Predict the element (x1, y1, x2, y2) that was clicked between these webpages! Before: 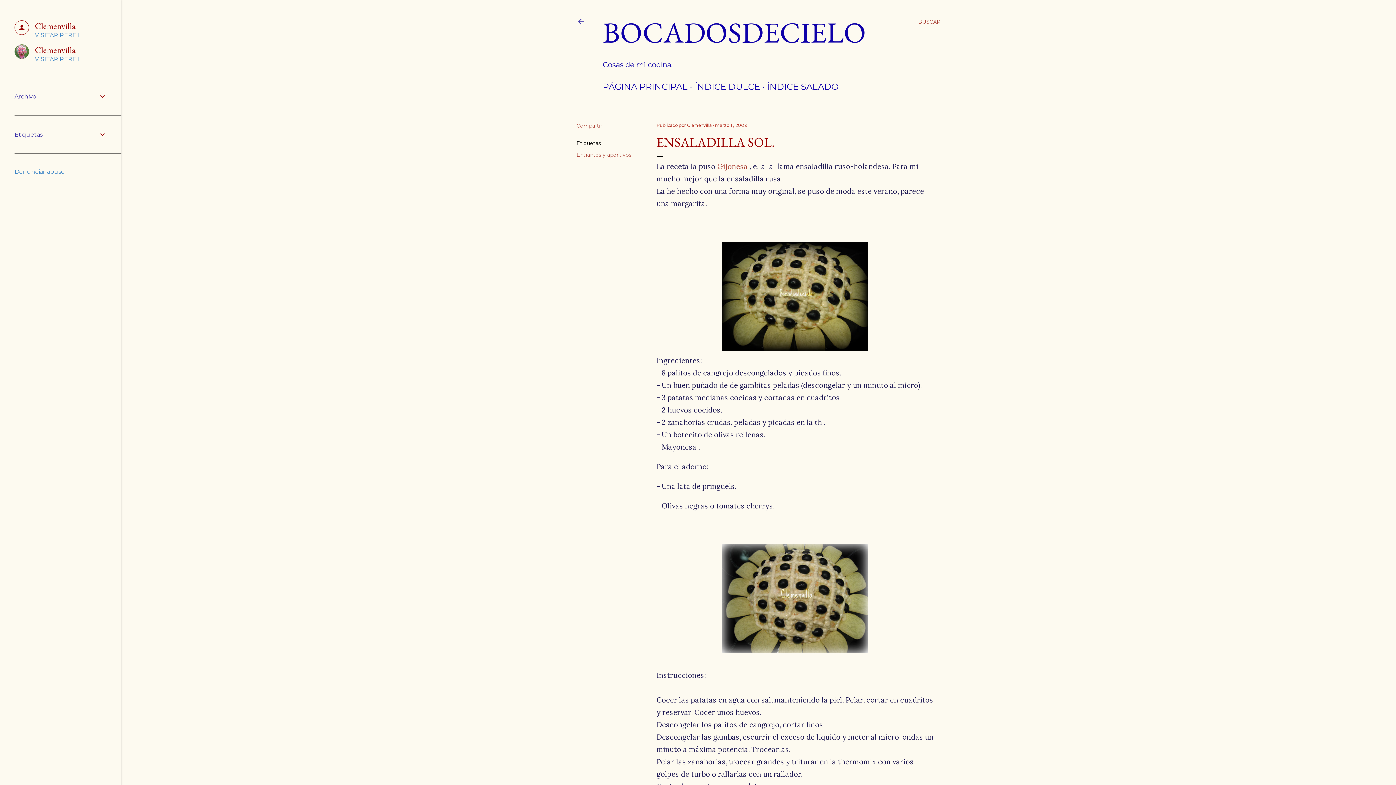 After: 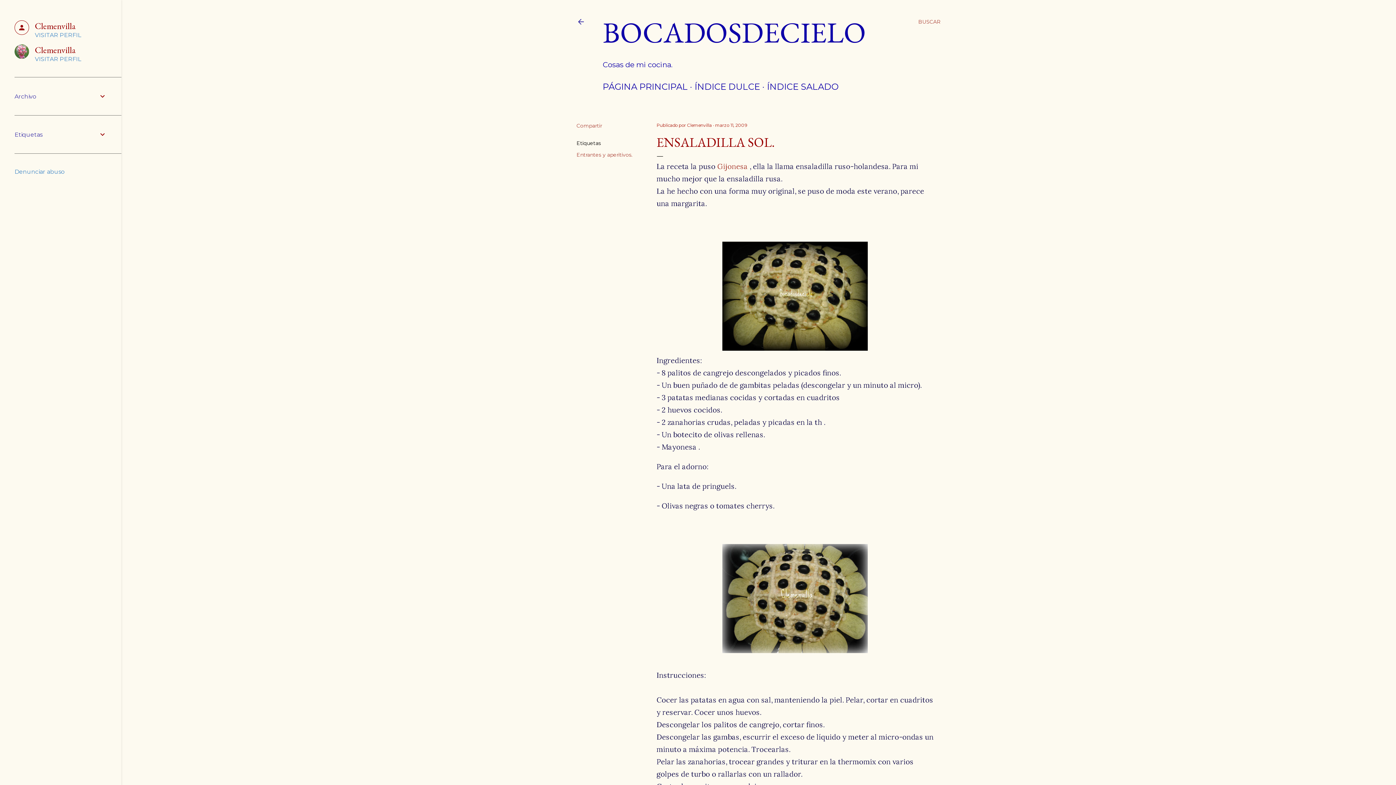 Action: bbox: (715, 122, 747, 128) label: marzo 11, 2009